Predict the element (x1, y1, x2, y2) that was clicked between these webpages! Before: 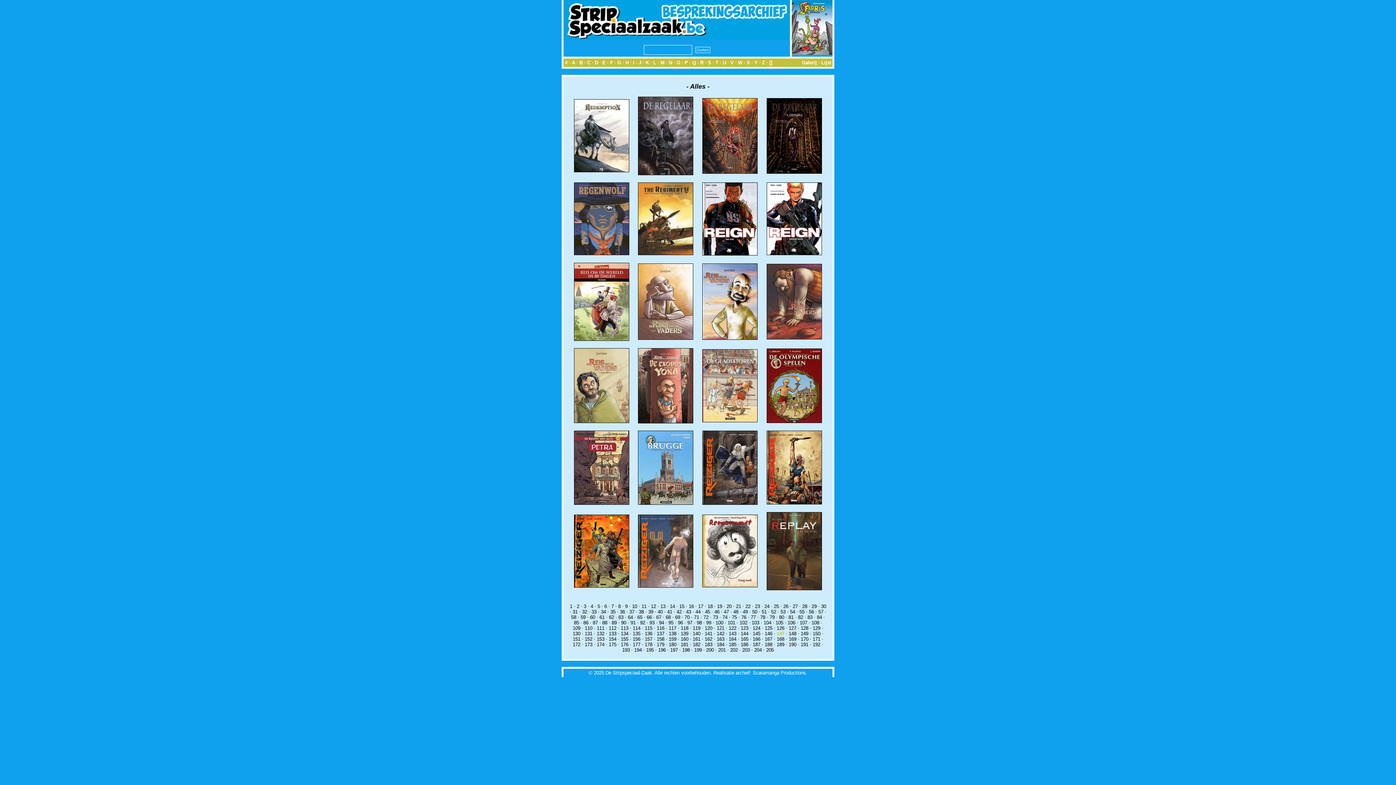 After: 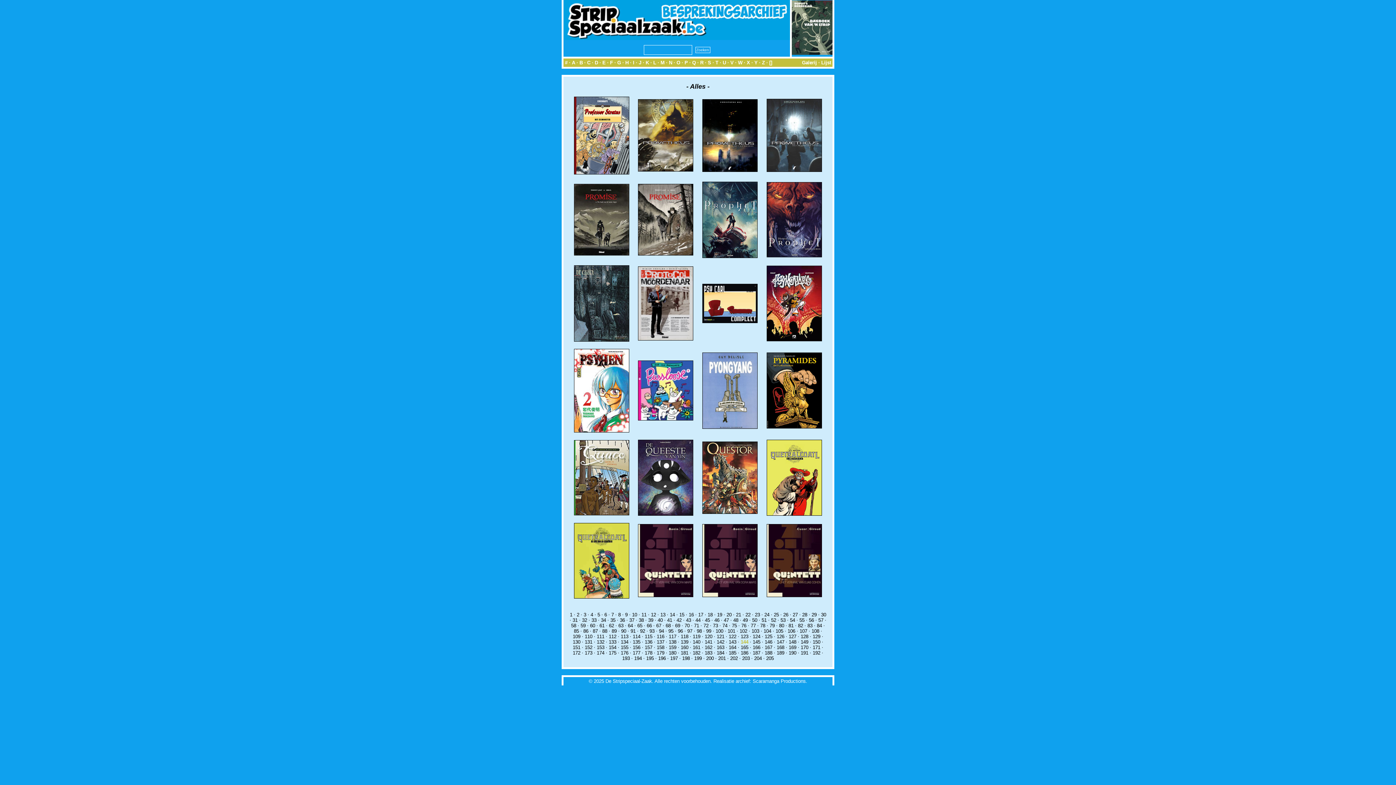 Action: label: 144 bbox: (740, 631, 748, 636)